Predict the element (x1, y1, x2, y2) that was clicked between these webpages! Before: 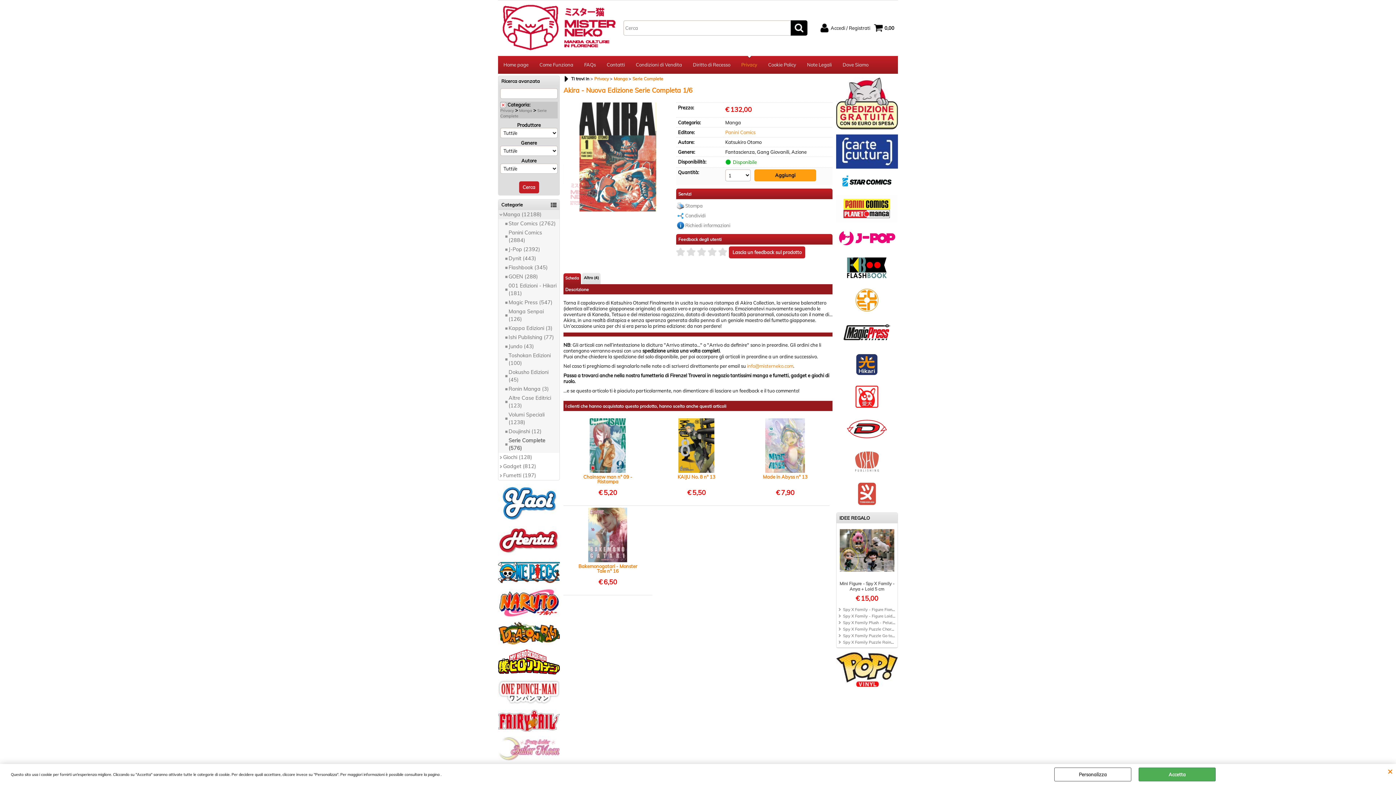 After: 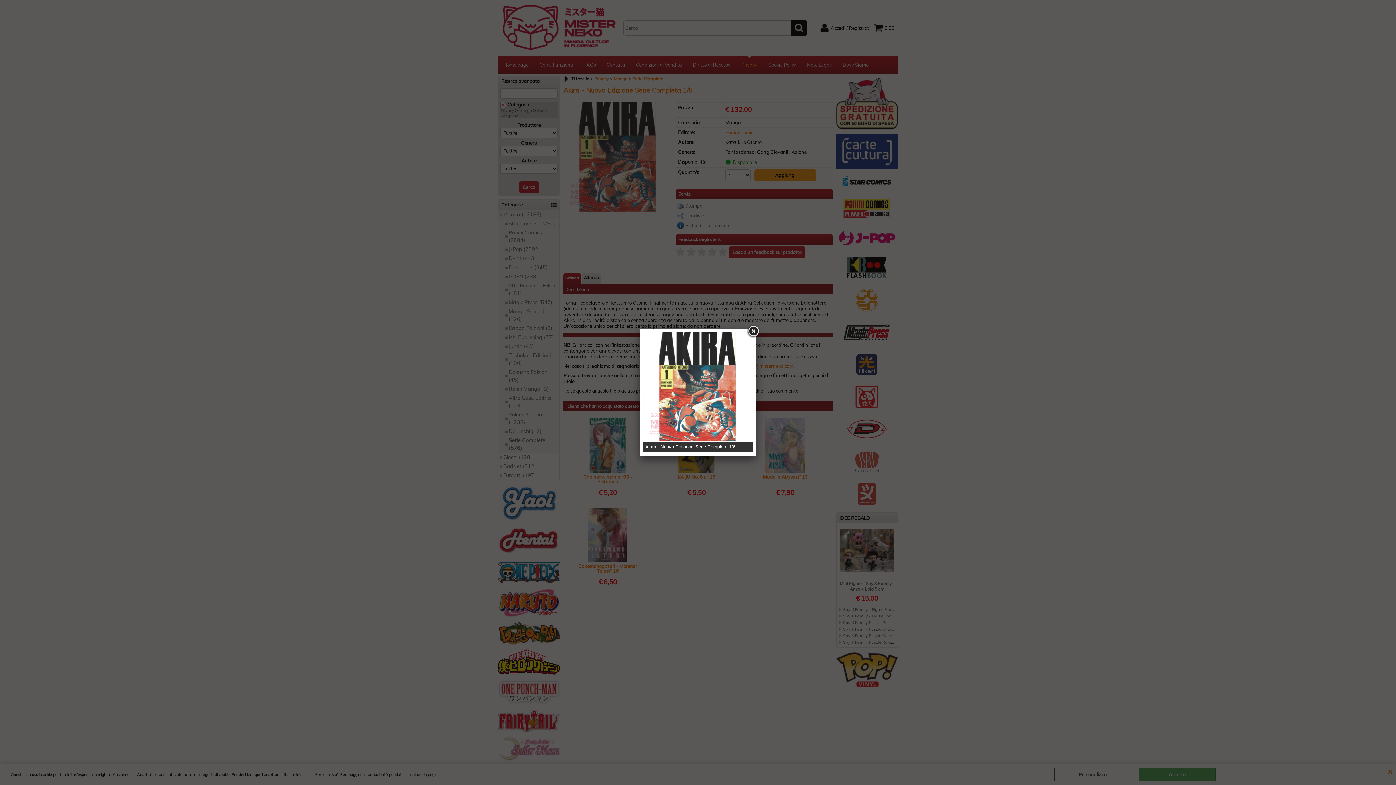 Action: bbox: (563, 102, 672, 211)